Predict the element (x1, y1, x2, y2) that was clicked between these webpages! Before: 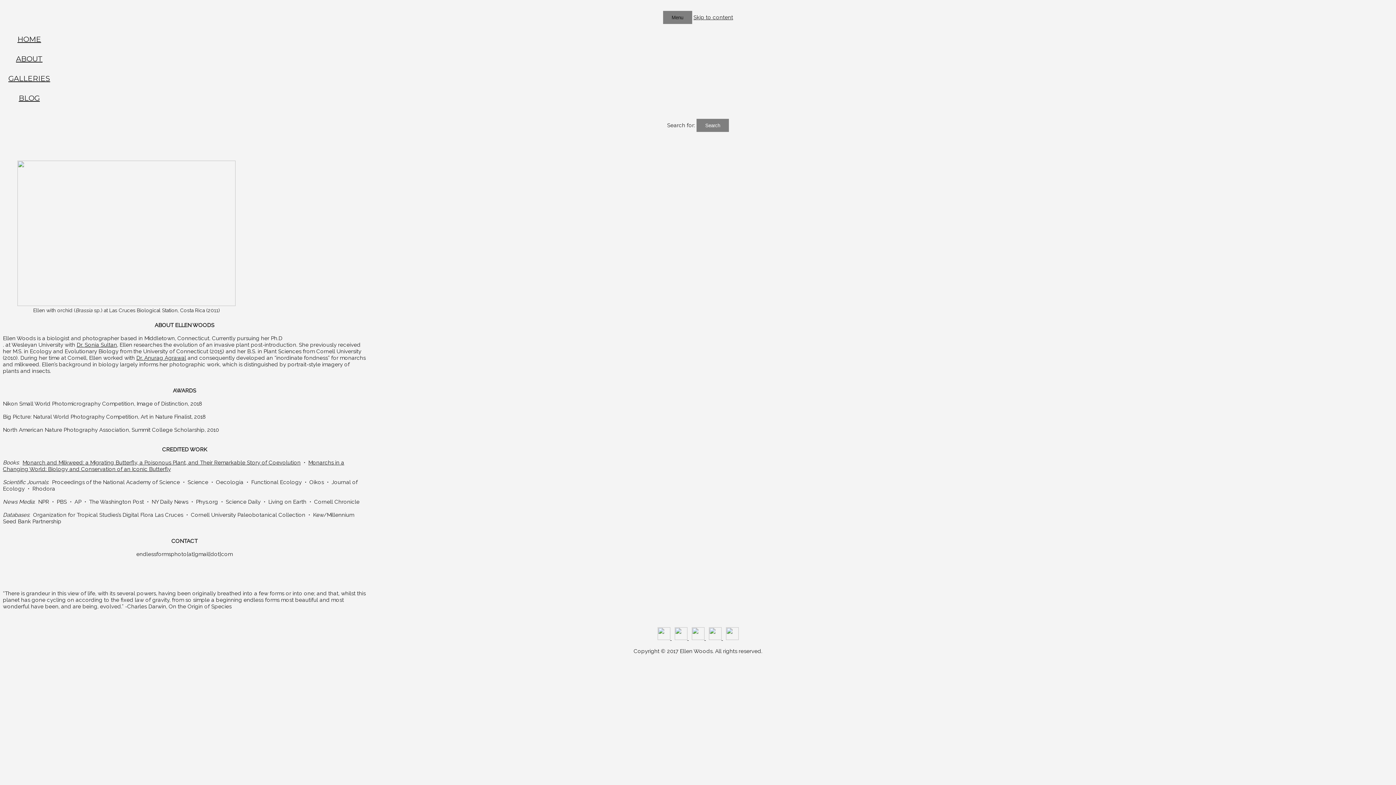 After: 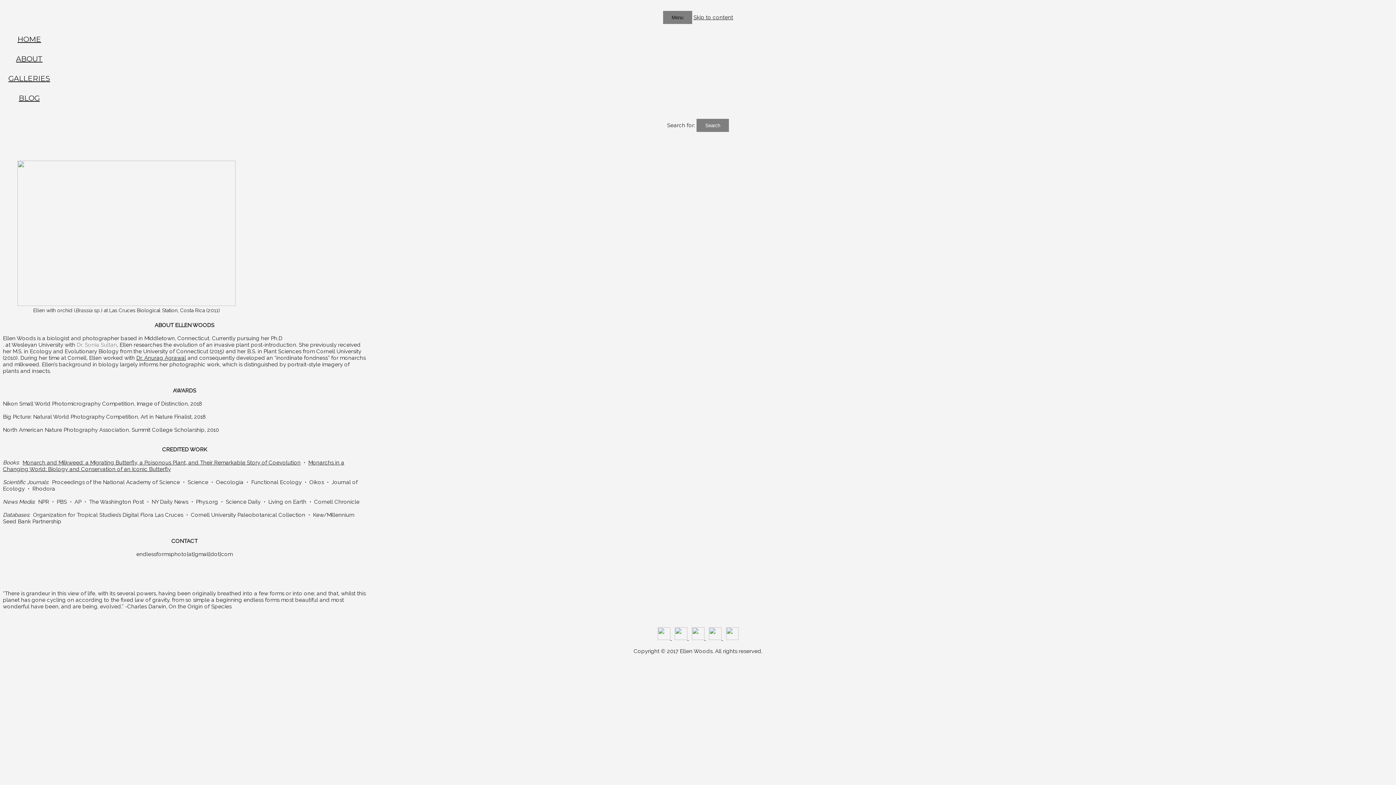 Action: label: Dr. Sonia Sultan bbox: (76, 341, 117, 348)